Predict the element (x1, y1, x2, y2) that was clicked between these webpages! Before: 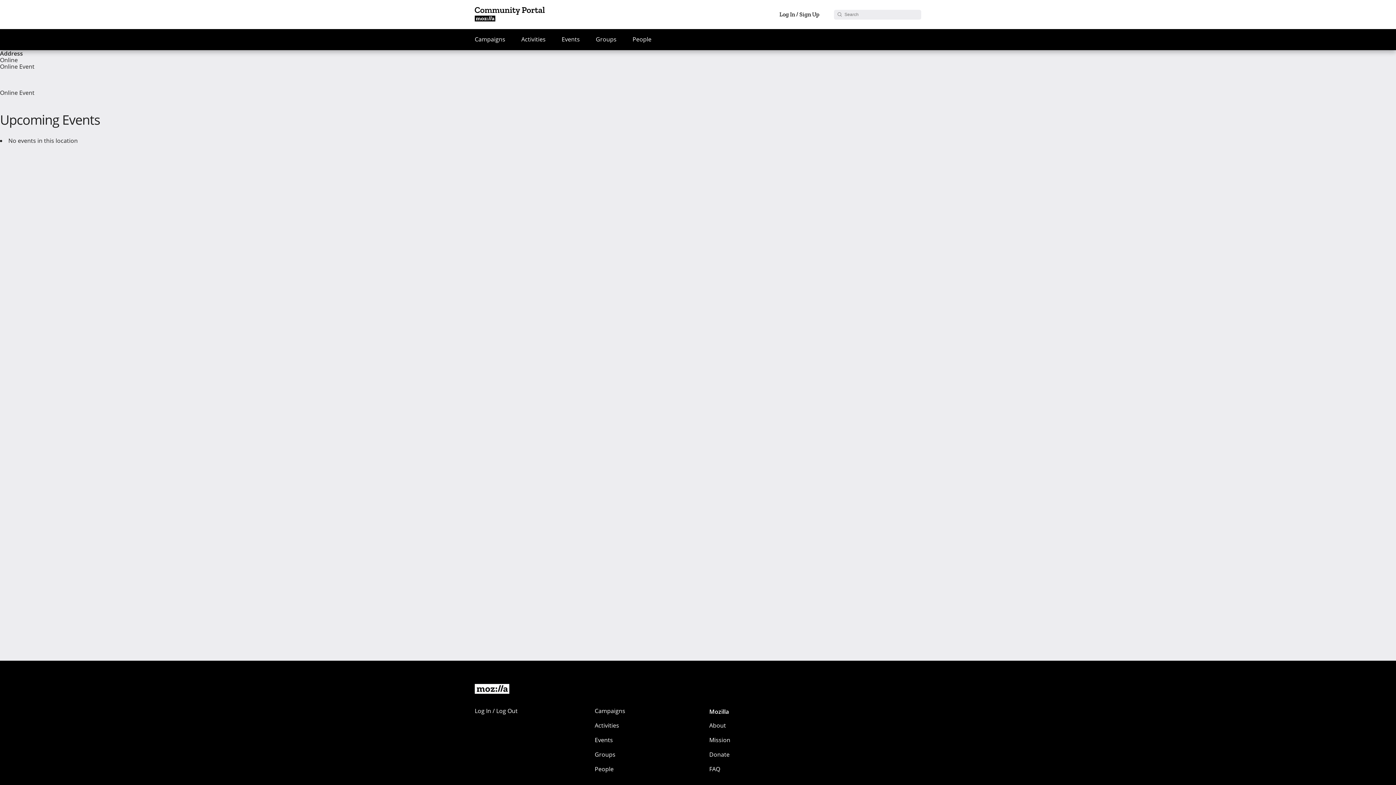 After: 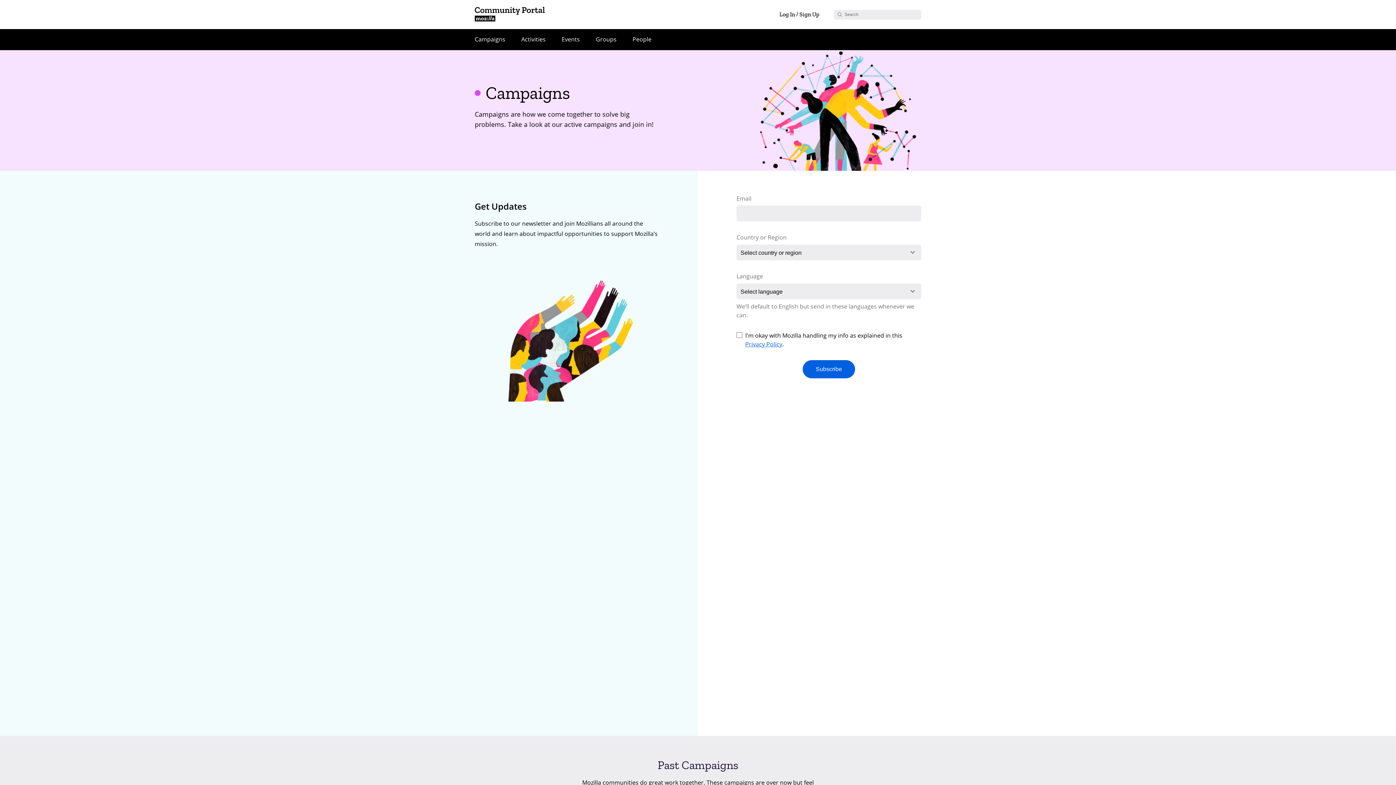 Action: label: Campaigns bbox: (474, 29, 511, 49)